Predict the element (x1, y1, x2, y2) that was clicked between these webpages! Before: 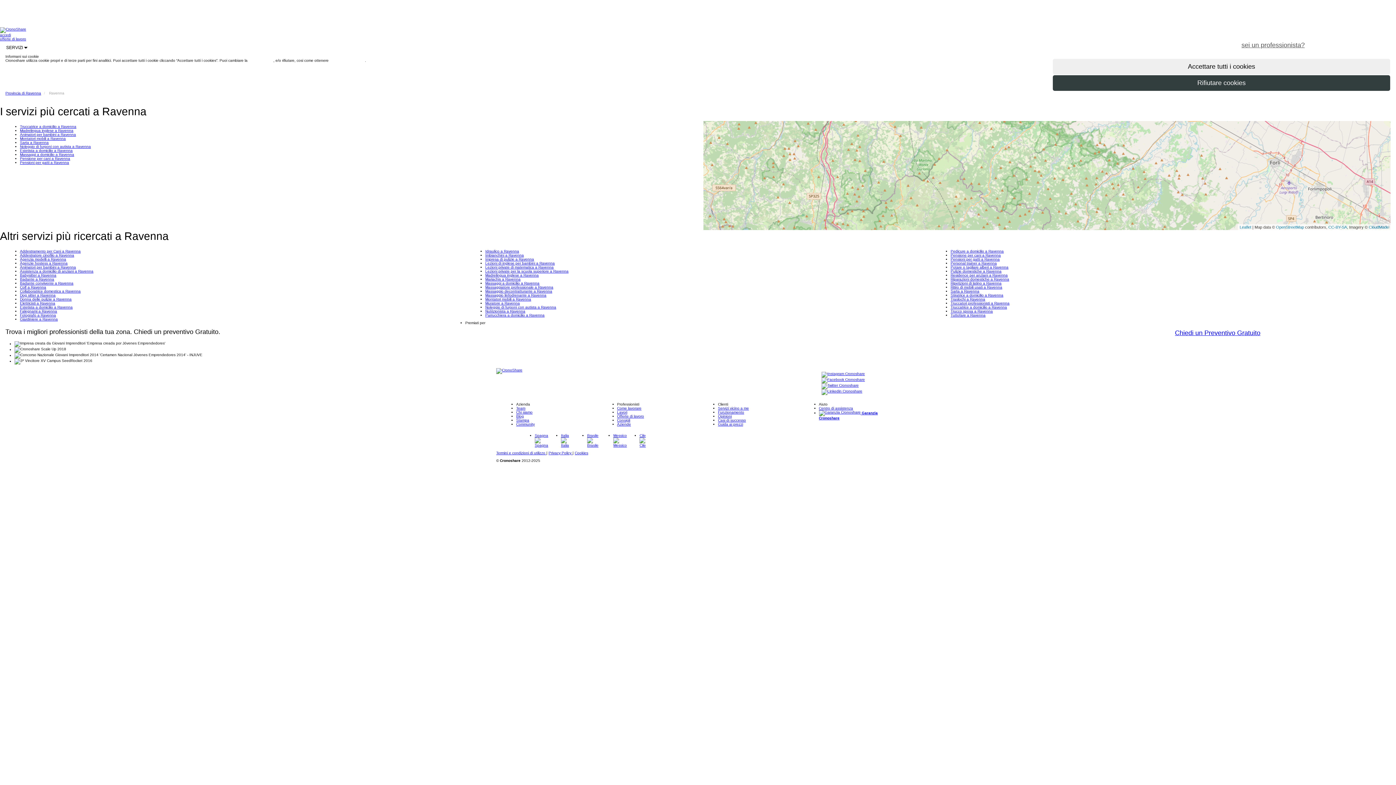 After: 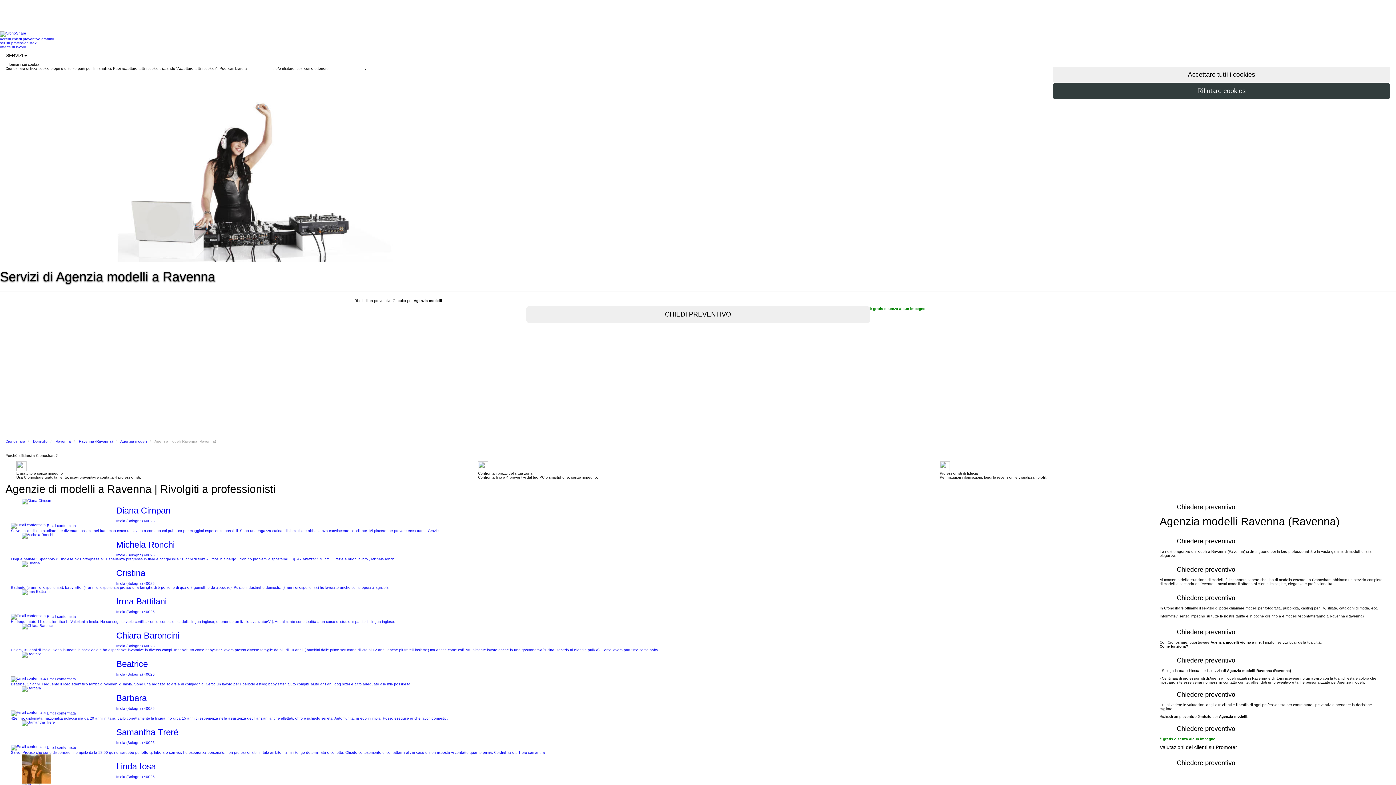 Action: bbox: (20, 257, 66, 261) label: Agenzia modelli a Ravenna